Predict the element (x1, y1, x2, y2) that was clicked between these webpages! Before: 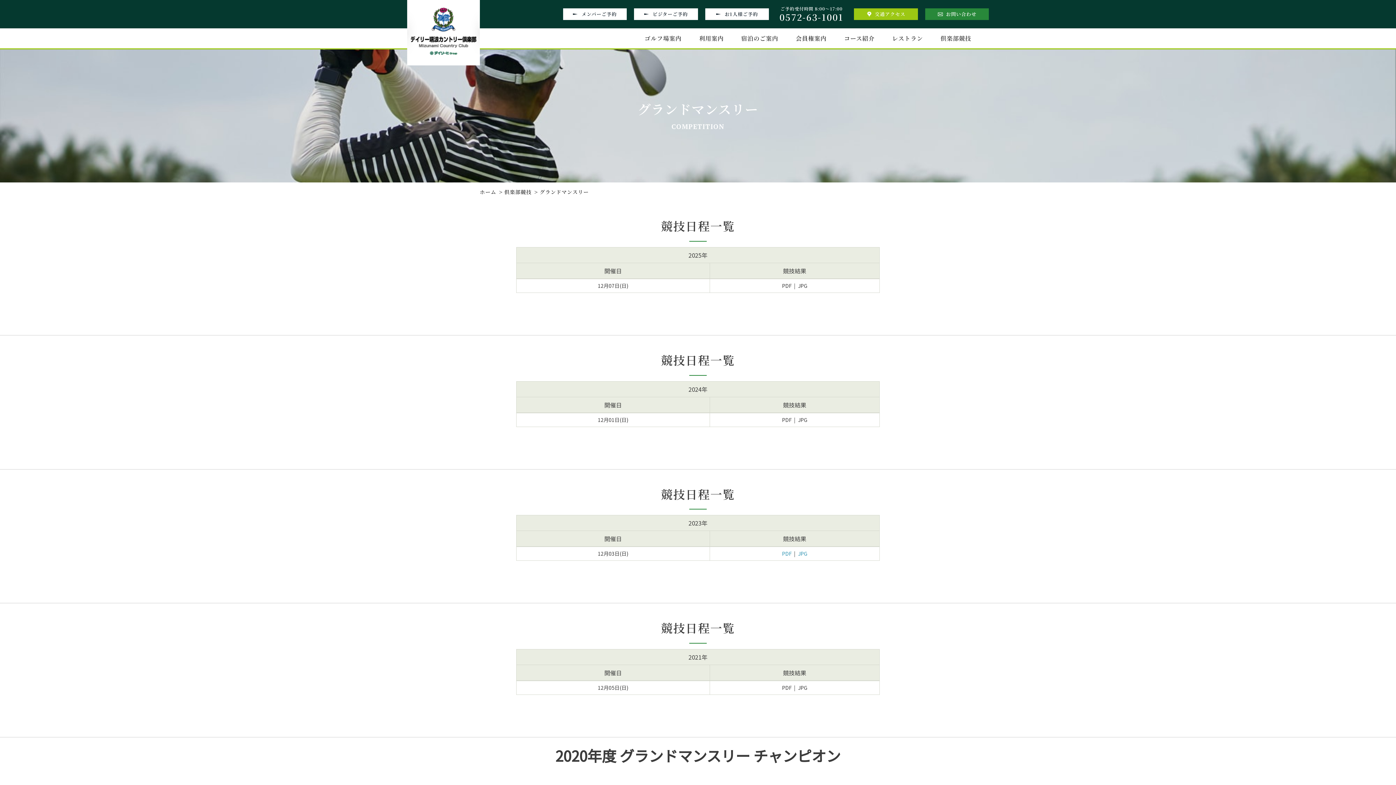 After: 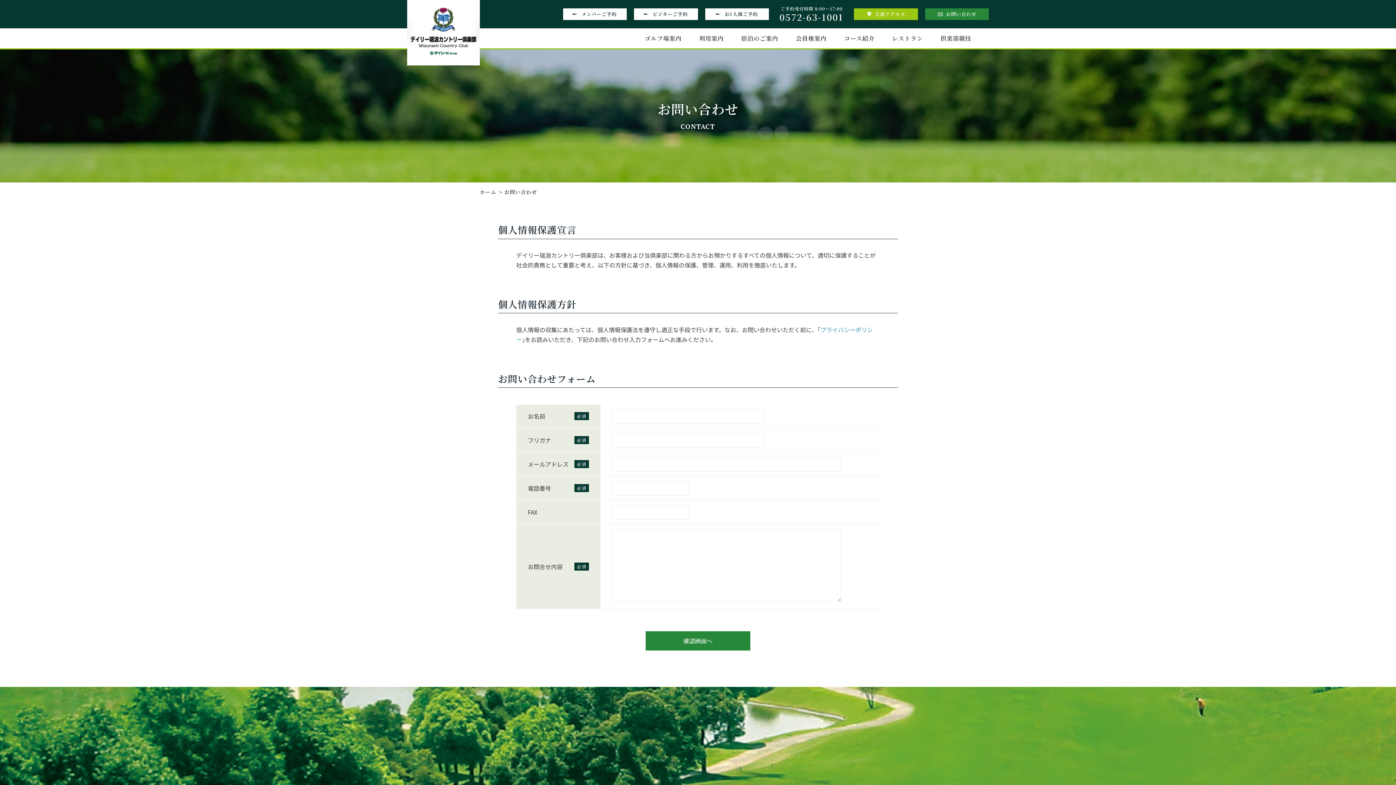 Action: bbox: (925, 8, 989, 20) label: お問い合わせ